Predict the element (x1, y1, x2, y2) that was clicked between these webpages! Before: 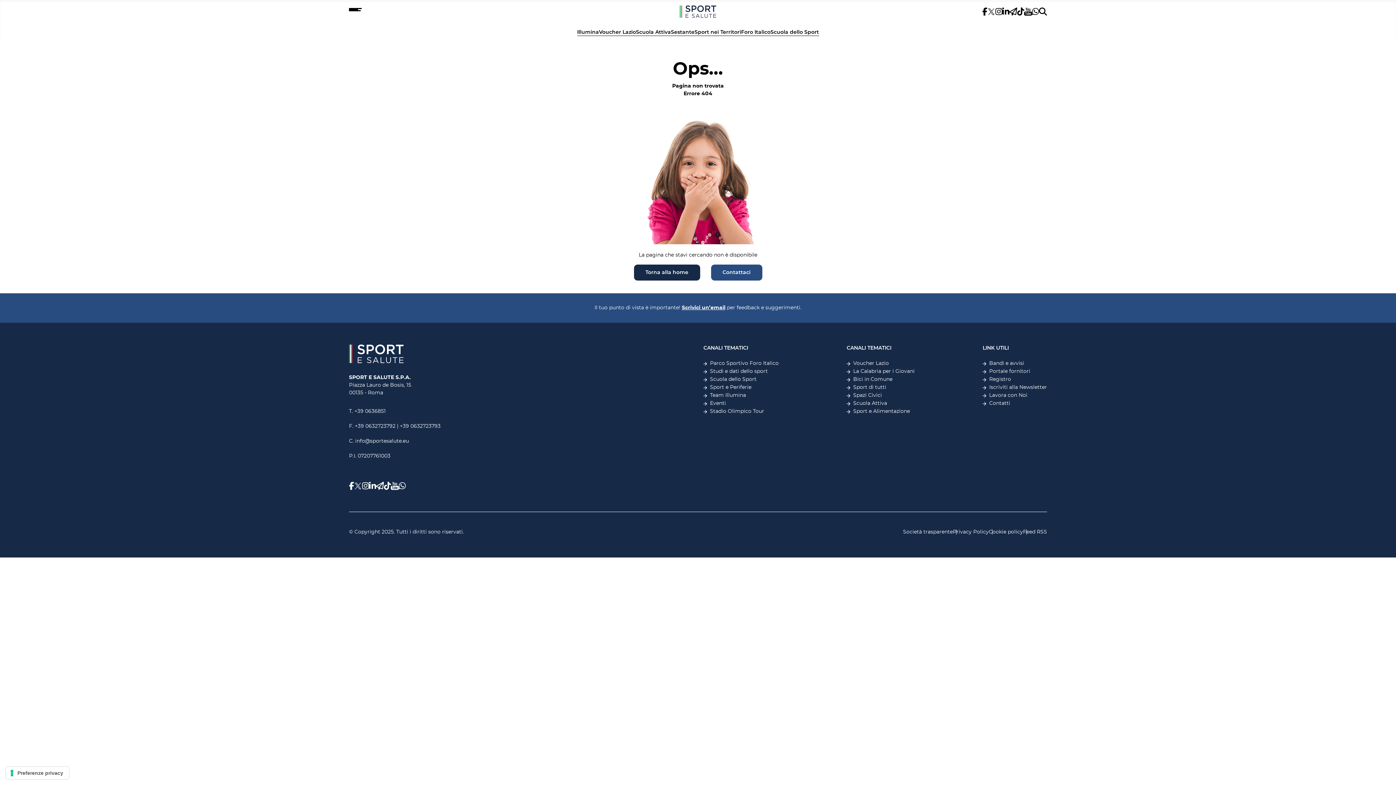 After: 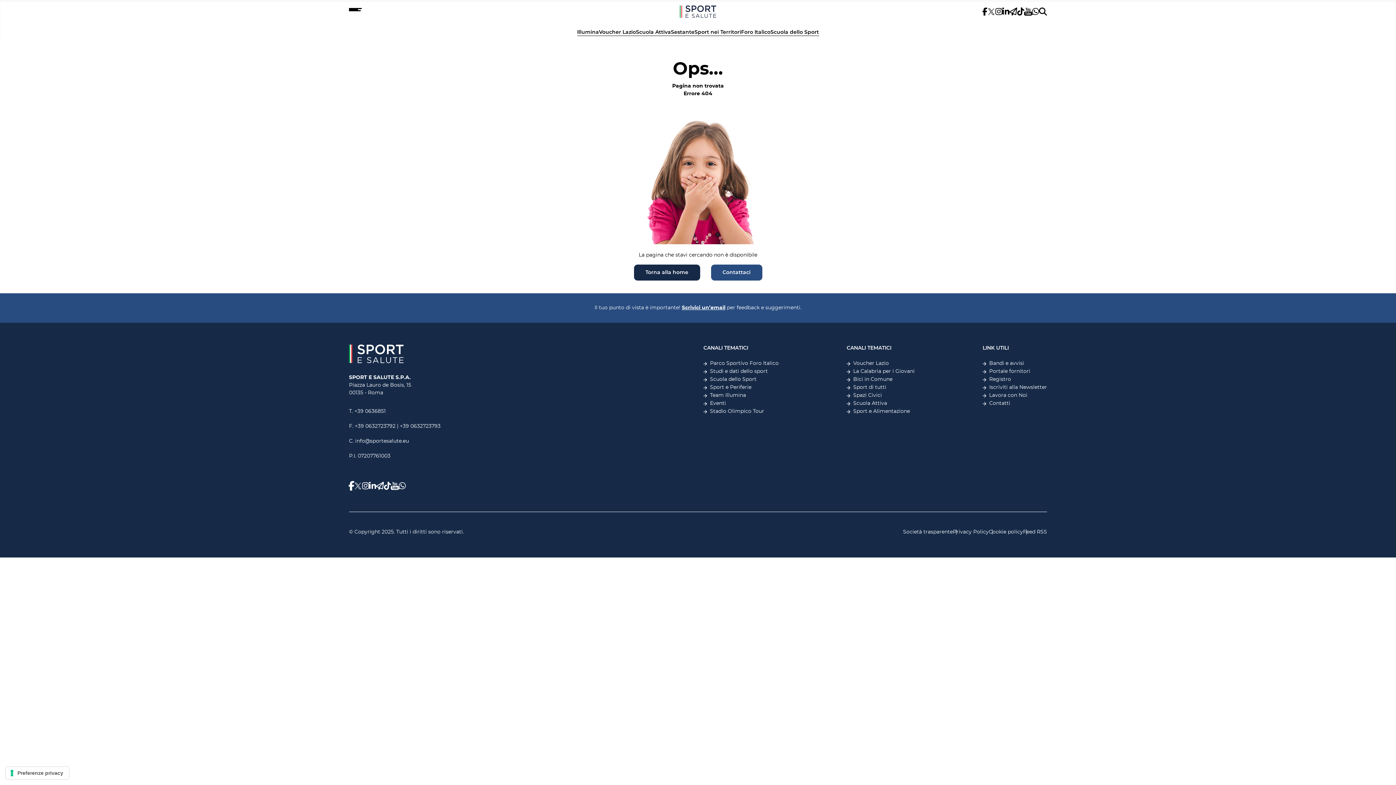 Action: label: Facebook bbox: (349, 482, 354, 490)